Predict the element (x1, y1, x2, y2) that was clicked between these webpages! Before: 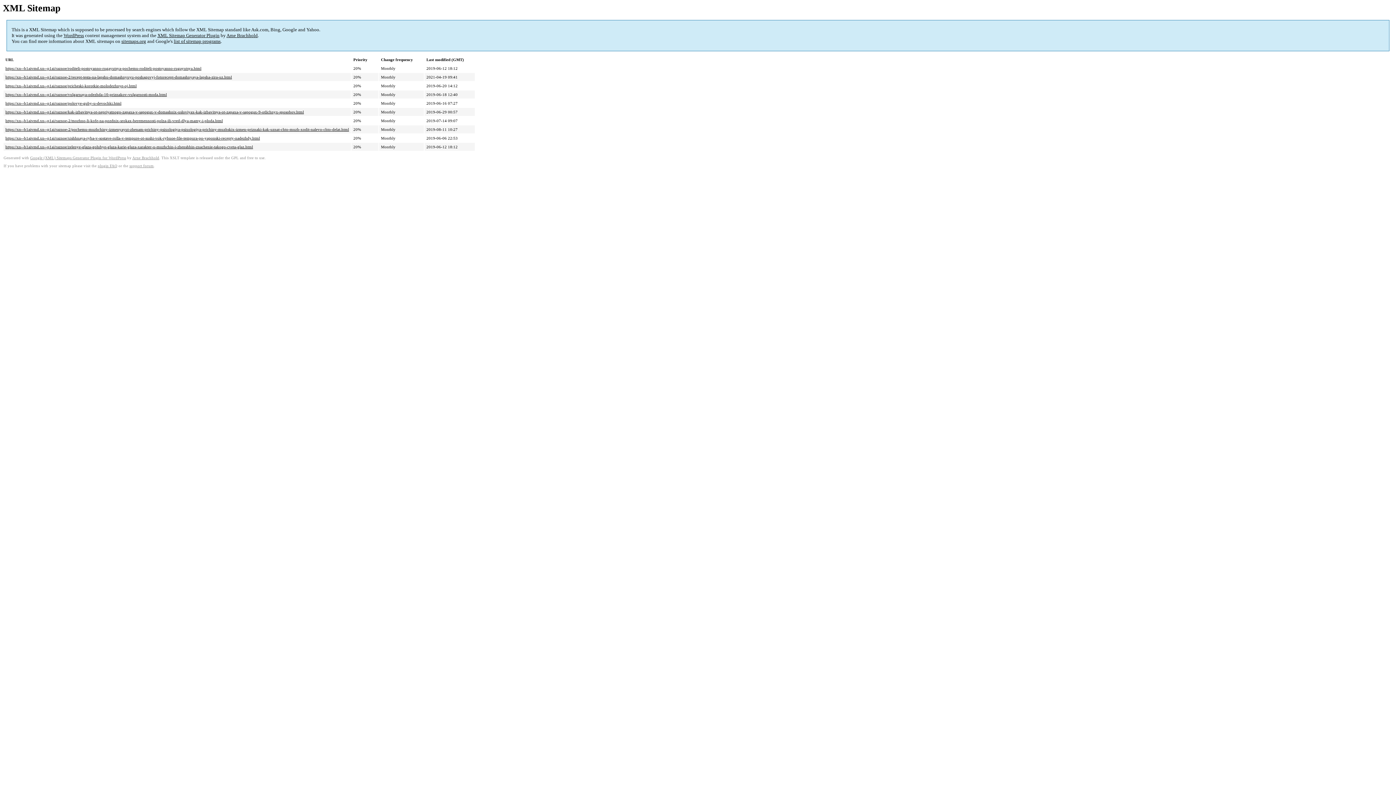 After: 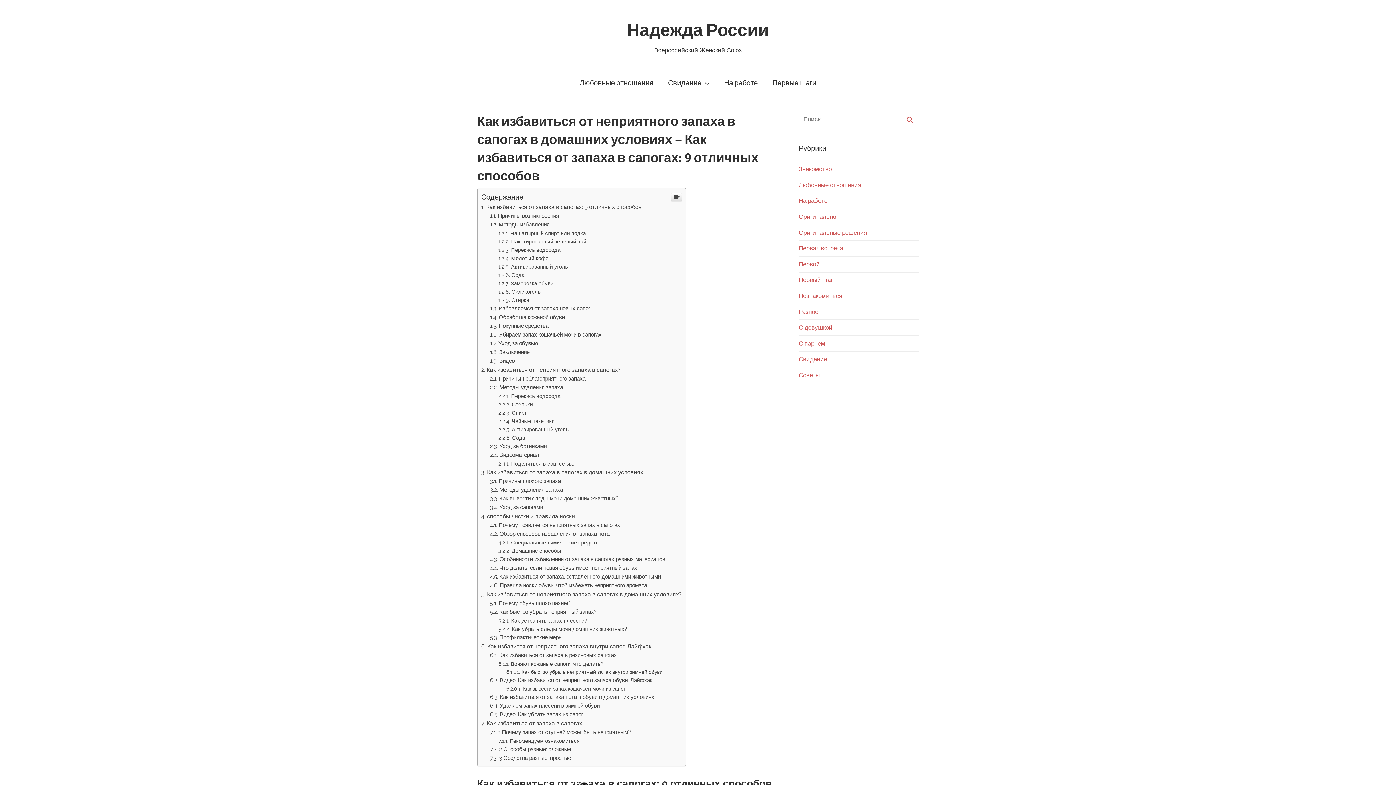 Action: bbox: (5, 109, 304, 114) label: https://xn--b1aivmd.xn--p1ai/raznoe/kak-izbavitsya-ot-nepriyatnogo-zapaxa-v-sapogax-v-domashnix-usloviyax-kak-izbavitsya-ot-zapaxa-v-sapogax-9-otlichnyx-sposobov.html